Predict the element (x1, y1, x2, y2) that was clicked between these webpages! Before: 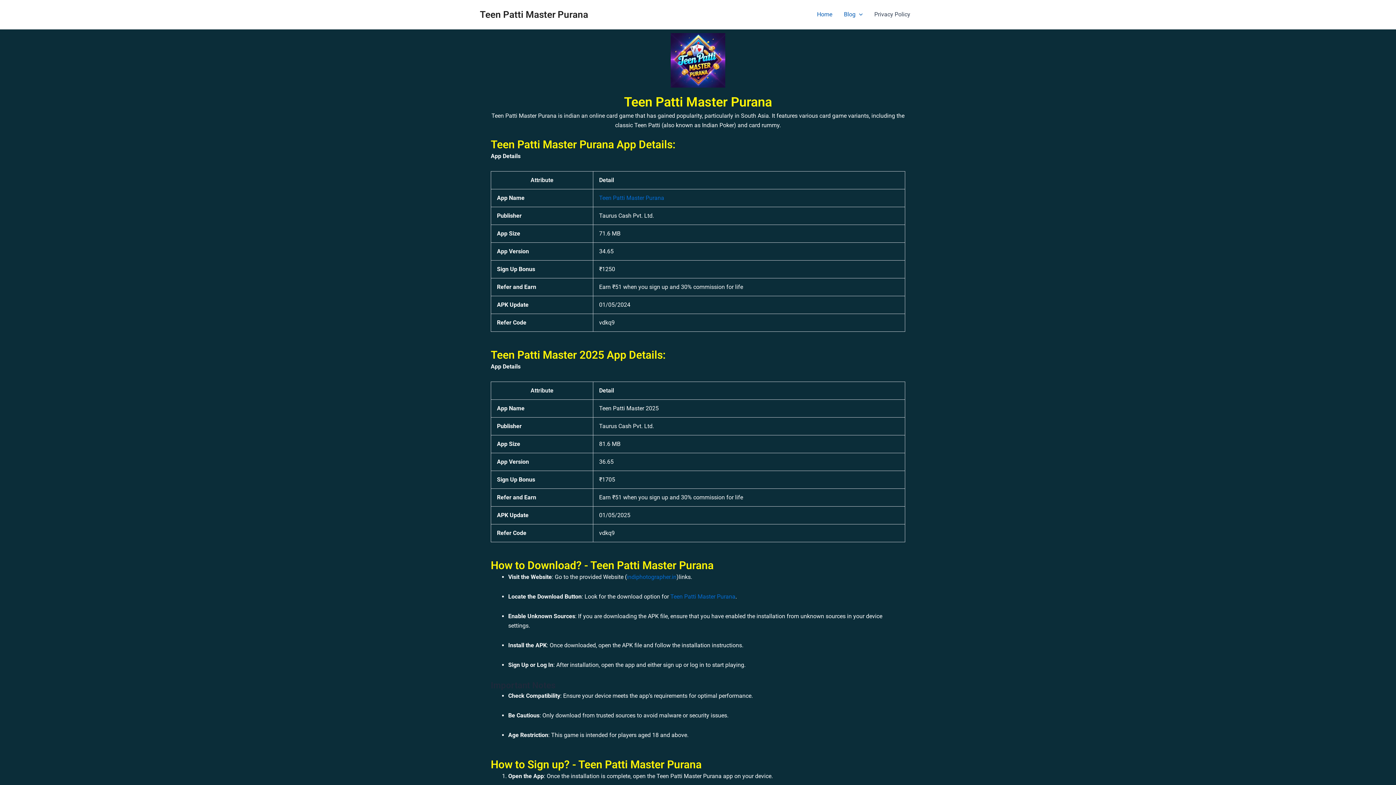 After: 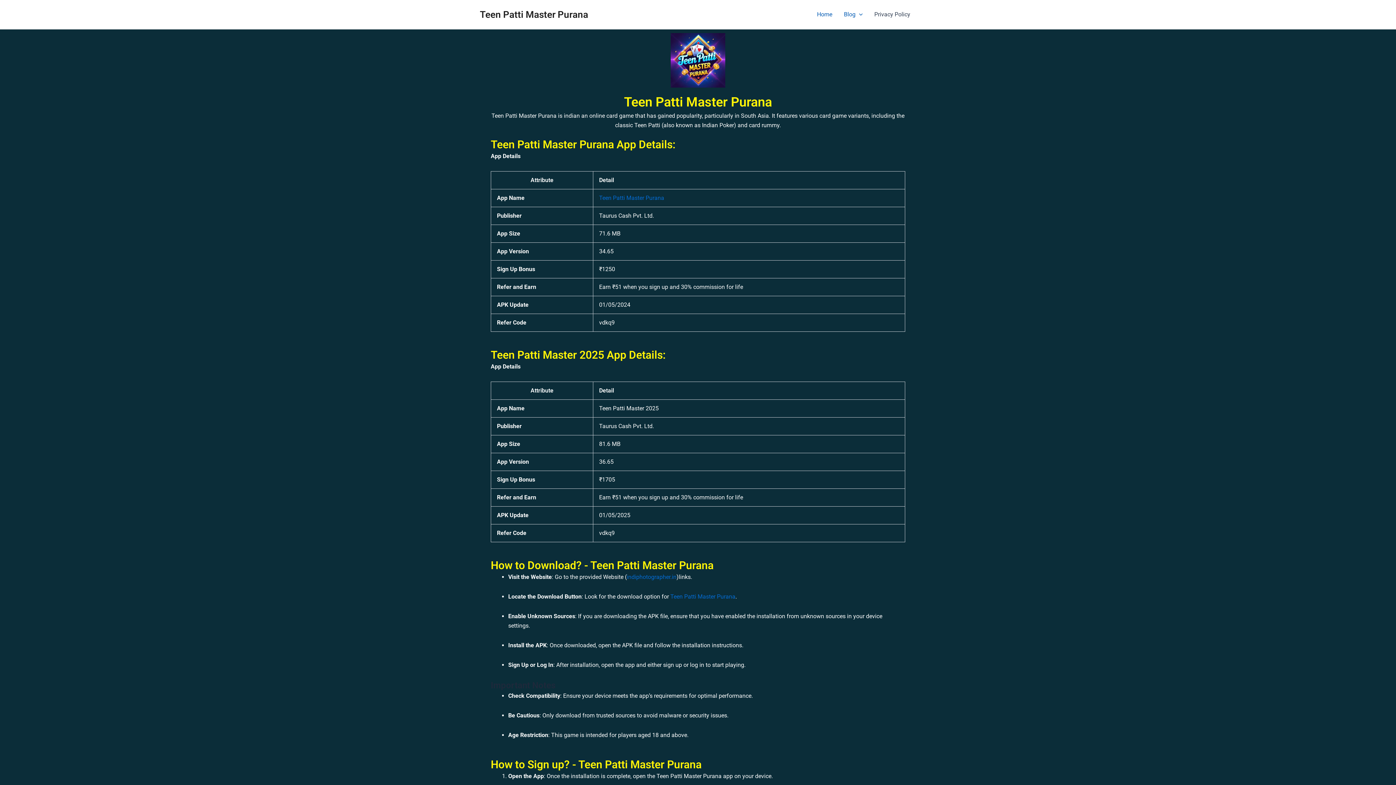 Action: bbox: (480, 8, 588, 19) label: Teen Patti Master Purana